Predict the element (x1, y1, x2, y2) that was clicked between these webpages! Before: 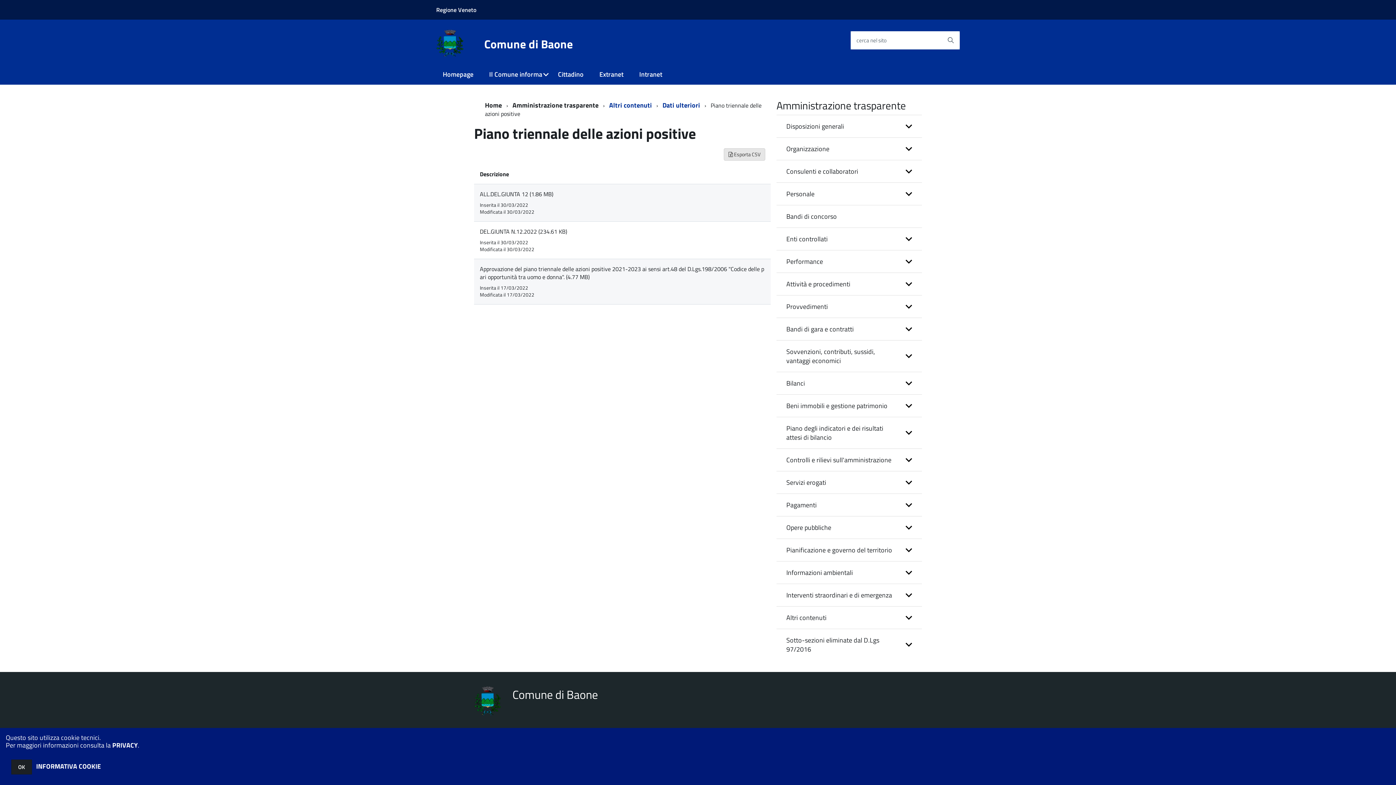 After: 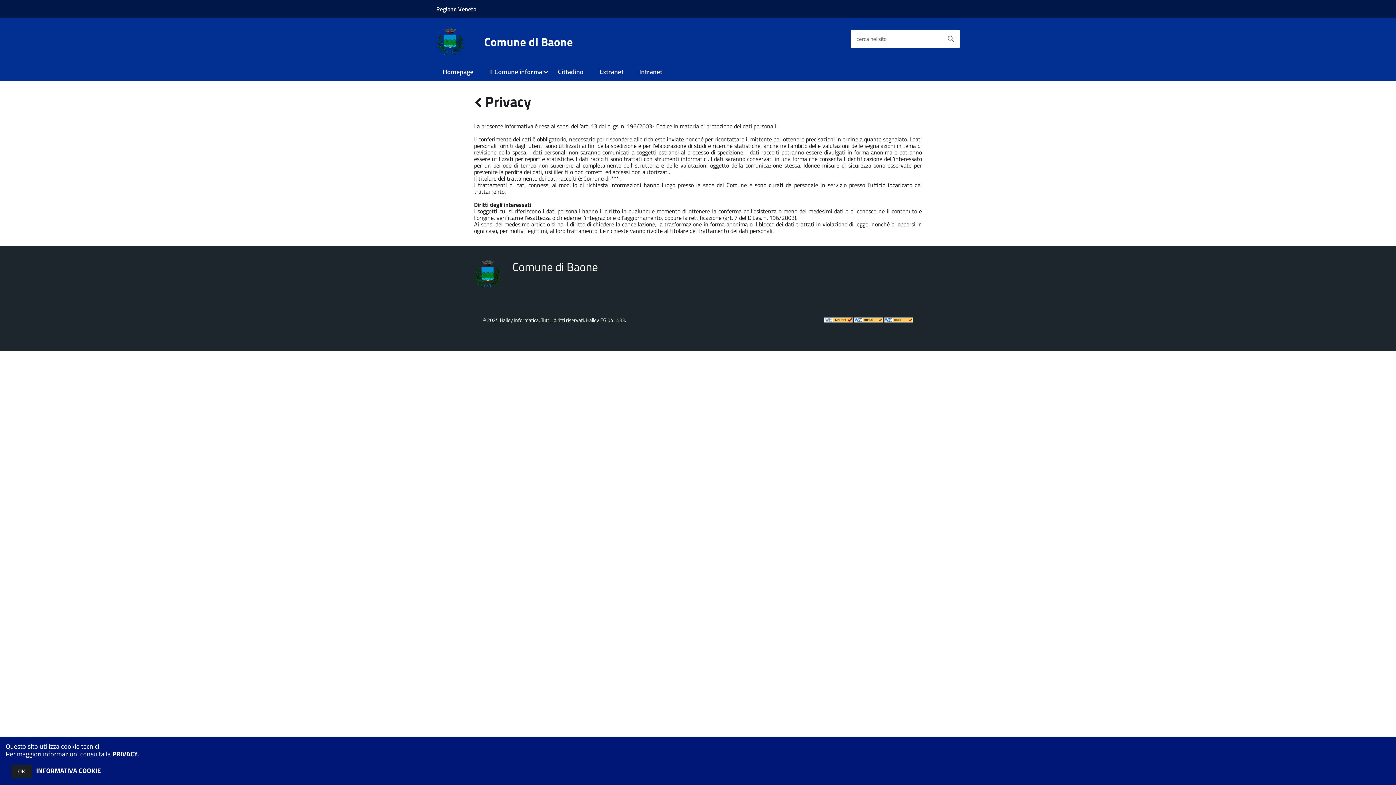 Action: label: PRIVACY bbox: (112, 740, 137, 756)